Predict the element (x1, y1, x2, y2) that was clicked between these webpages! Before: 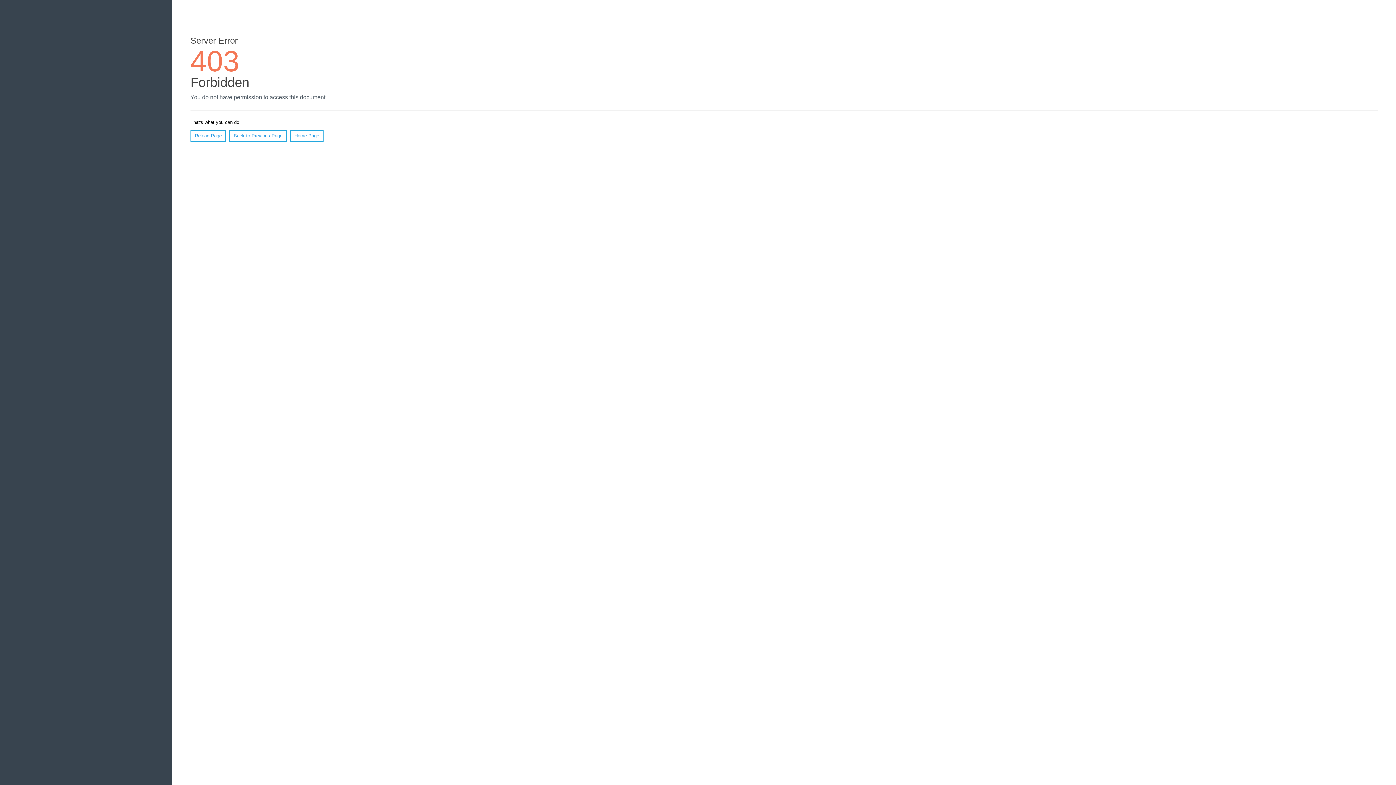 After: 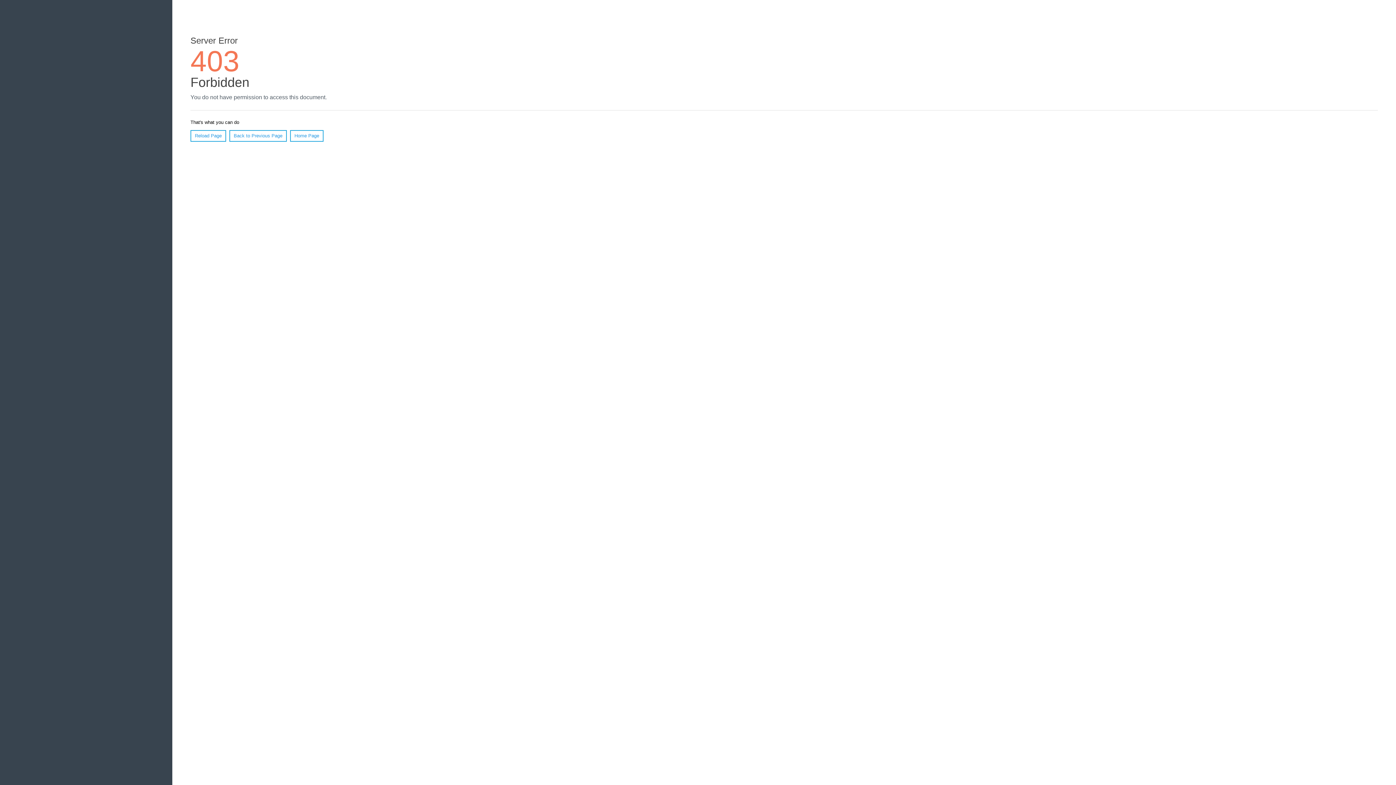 Action: label: Reload Page bbox: (190, 130, 226, 141)